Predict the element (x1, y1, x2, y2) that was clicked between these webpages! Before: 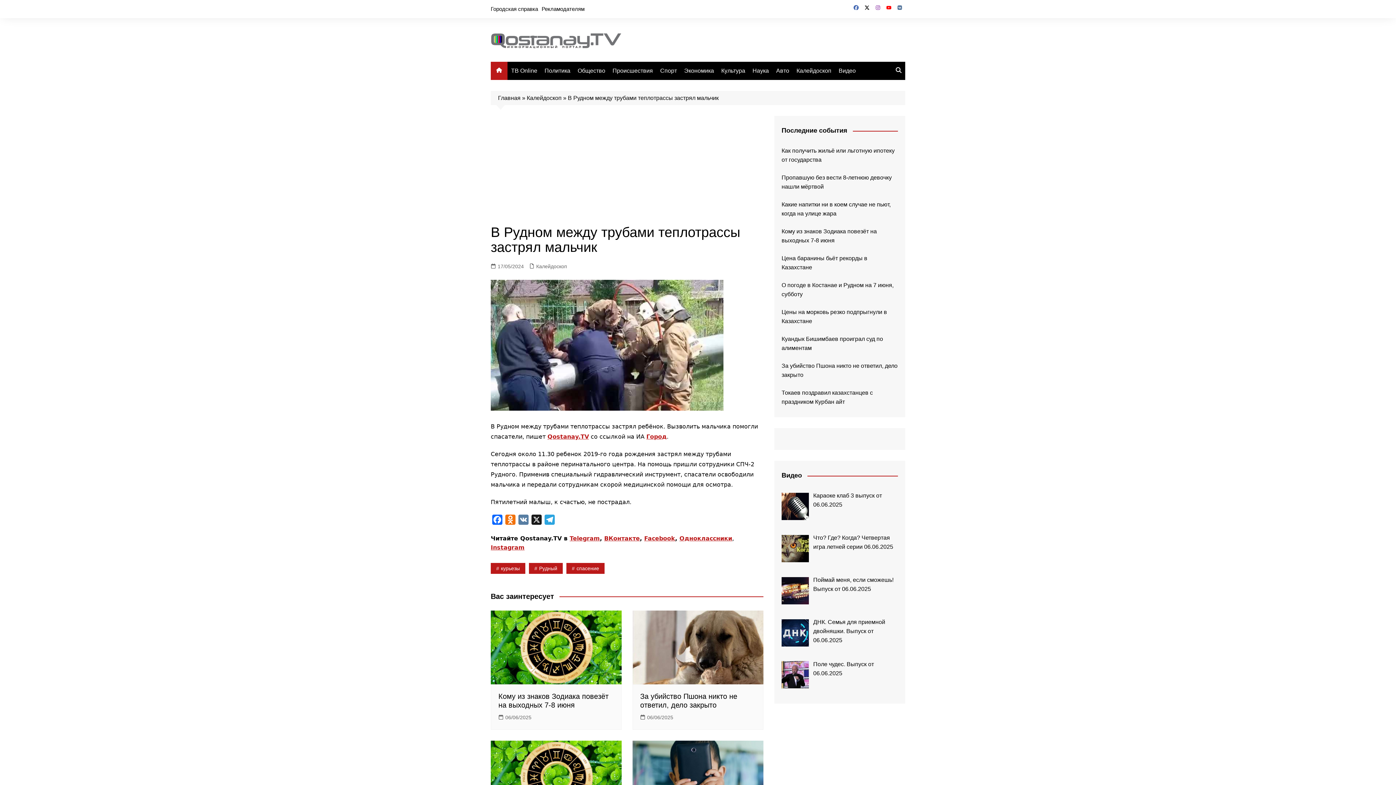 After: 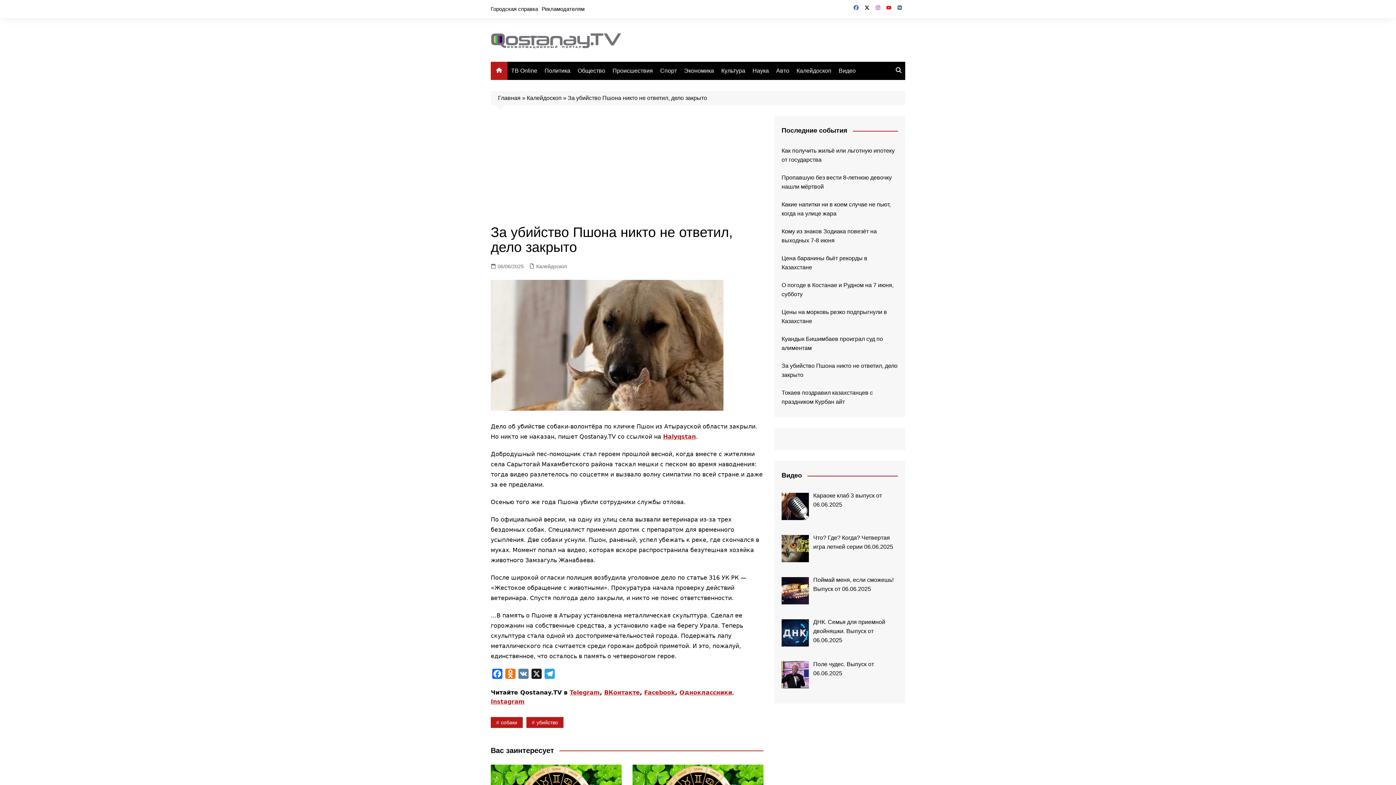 Action: label: 06/06/2025 bbox: (640, 713, 673, 721)